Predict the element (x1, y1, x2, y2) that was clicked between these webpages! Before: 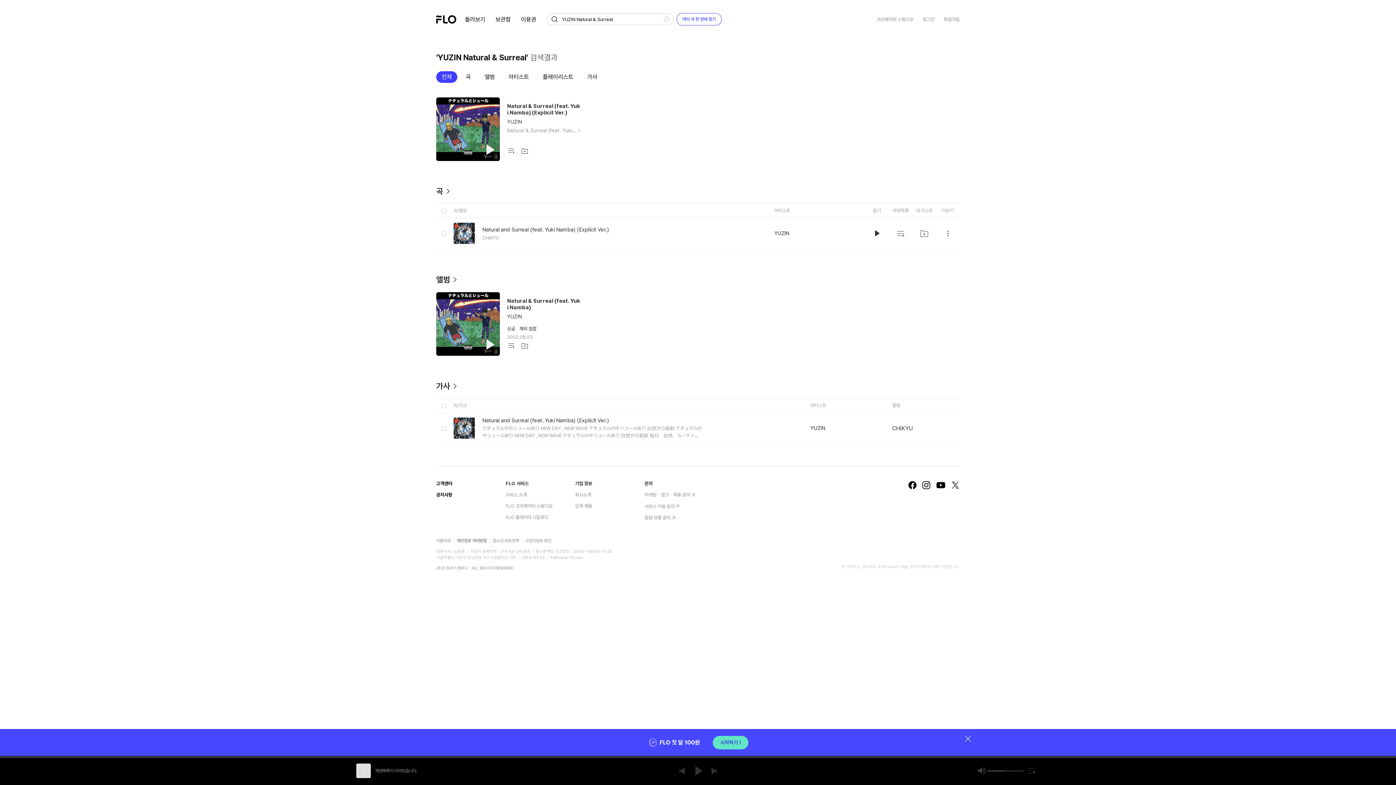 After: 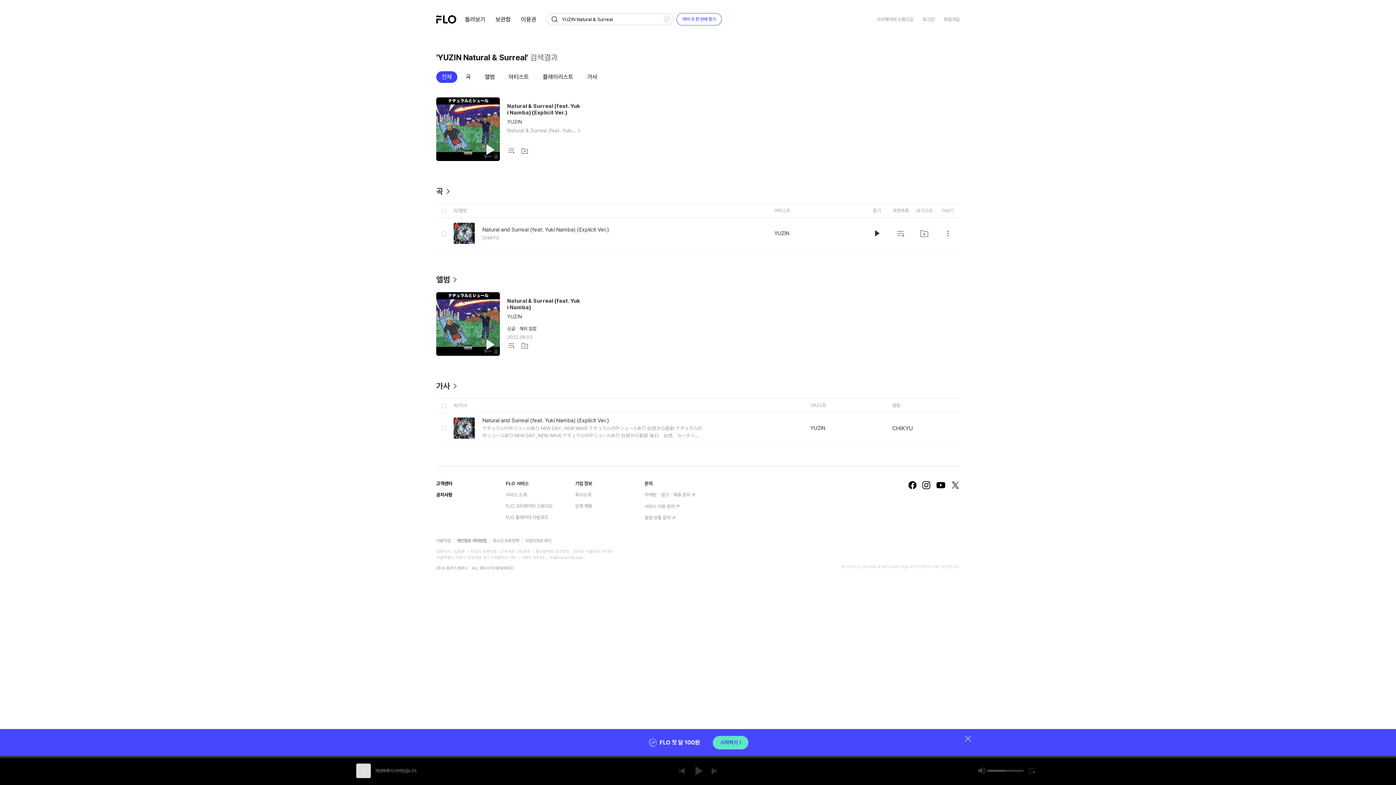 Action: bbox: (976, 765, 987, 776)